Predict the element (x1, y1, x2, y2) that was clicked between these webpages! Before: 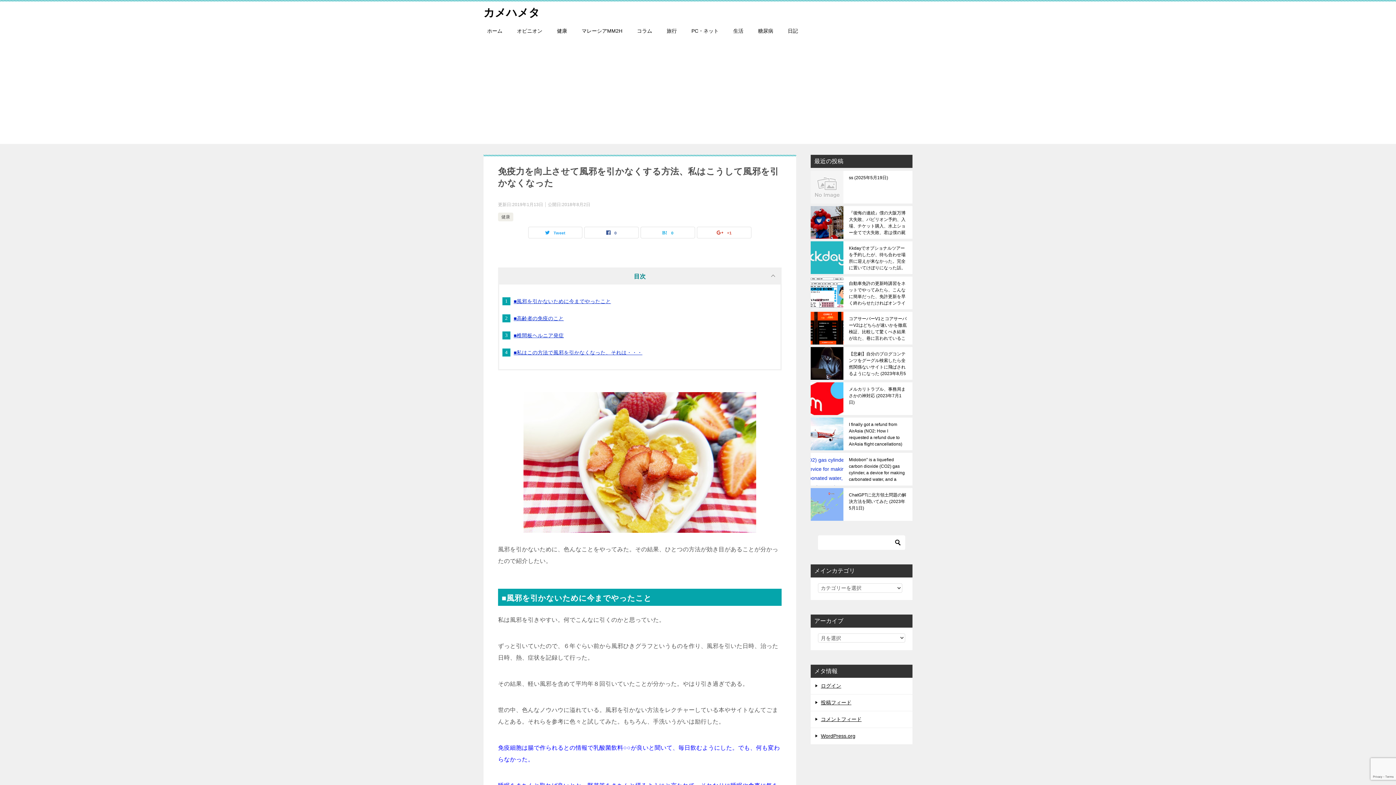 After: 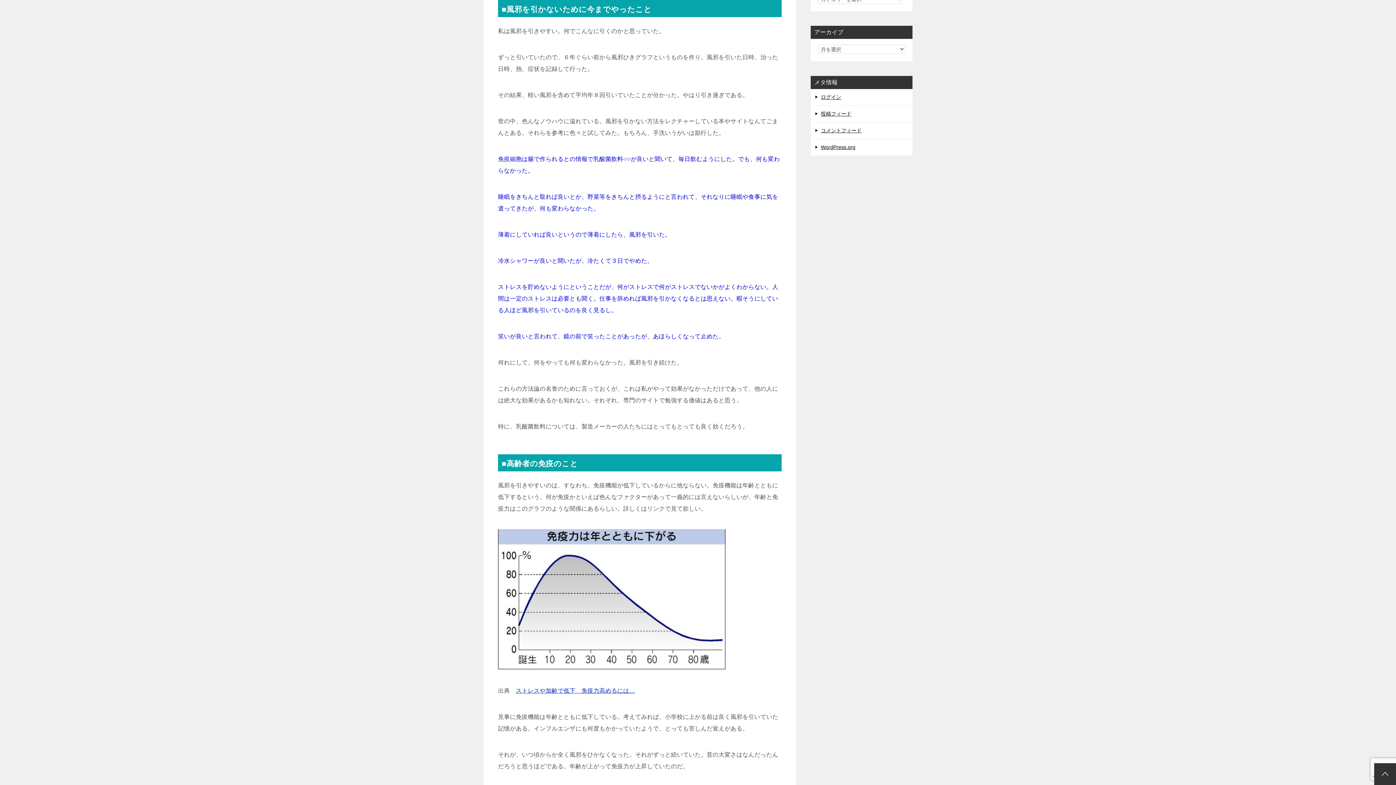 Action: label: ■風邪を引かないために今までやったこと bbox: (513, 298, 611, 304)